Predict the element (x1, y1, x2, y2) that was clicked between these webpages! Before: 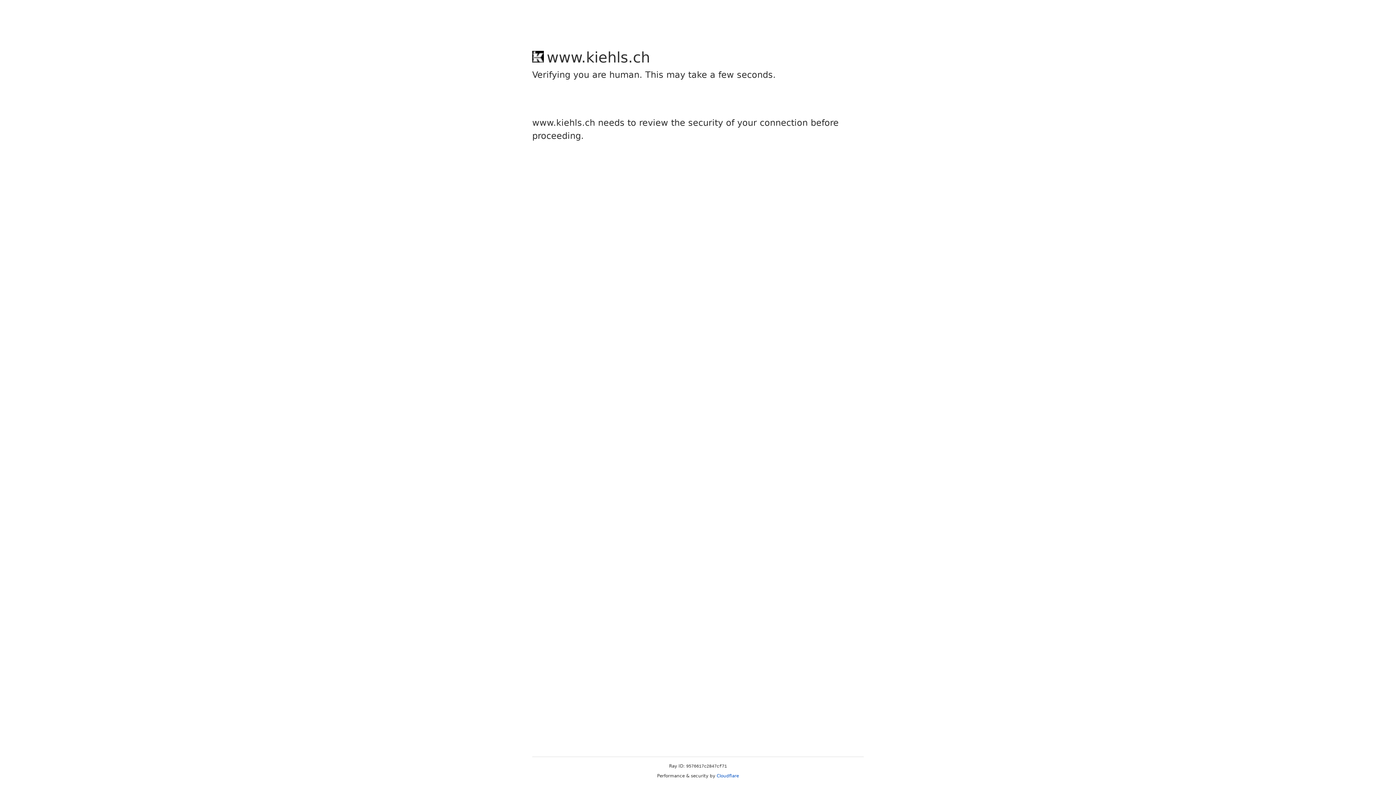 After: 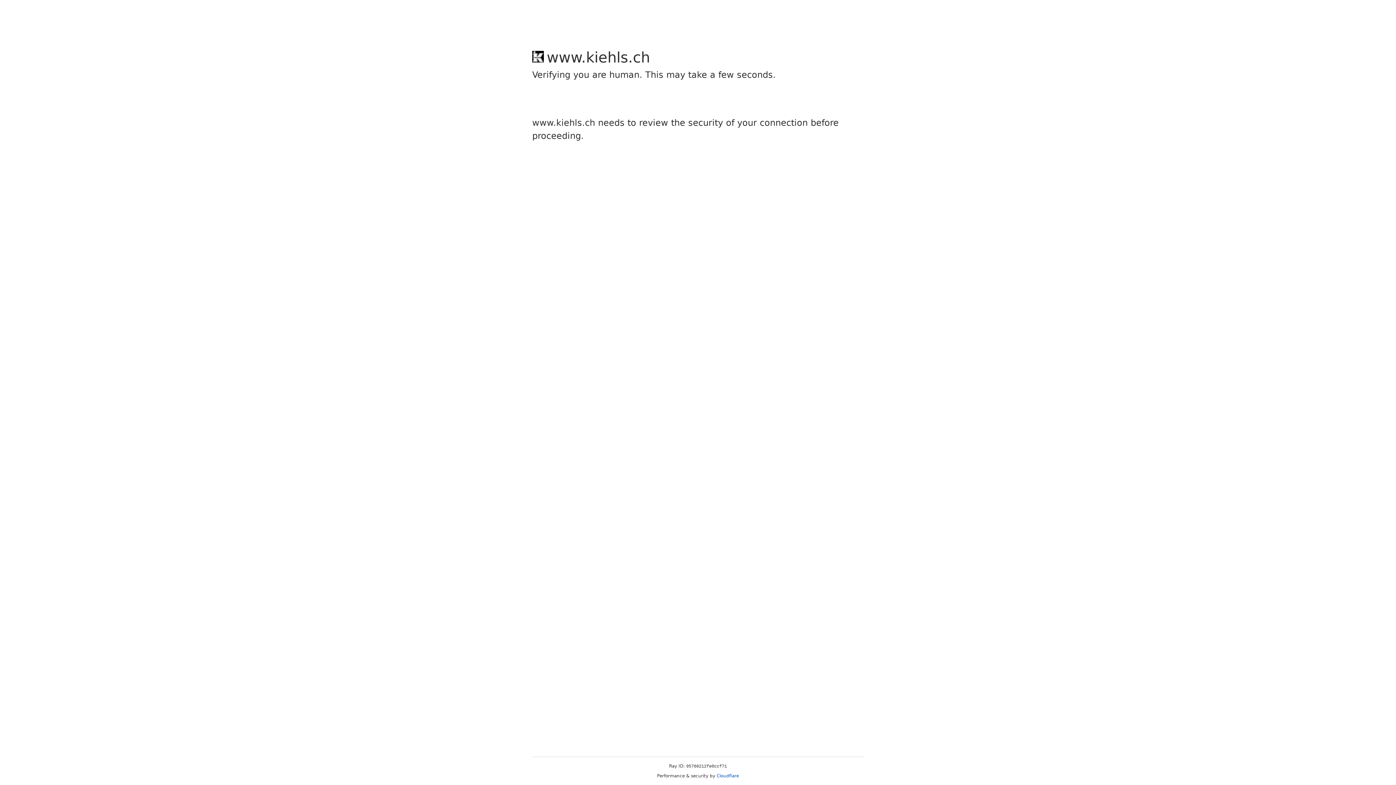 Action: bbox: (716, 773, 739, 778) label: Cloudflare